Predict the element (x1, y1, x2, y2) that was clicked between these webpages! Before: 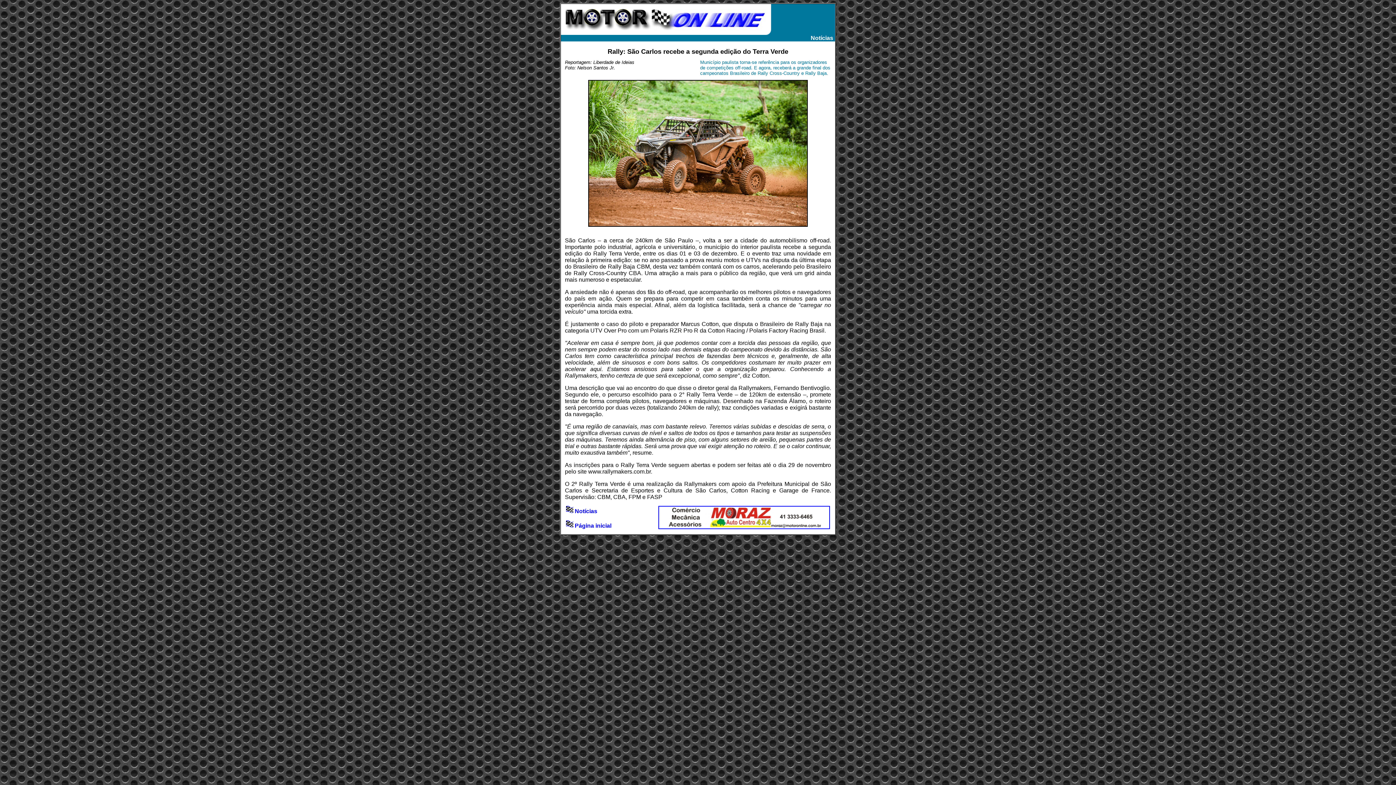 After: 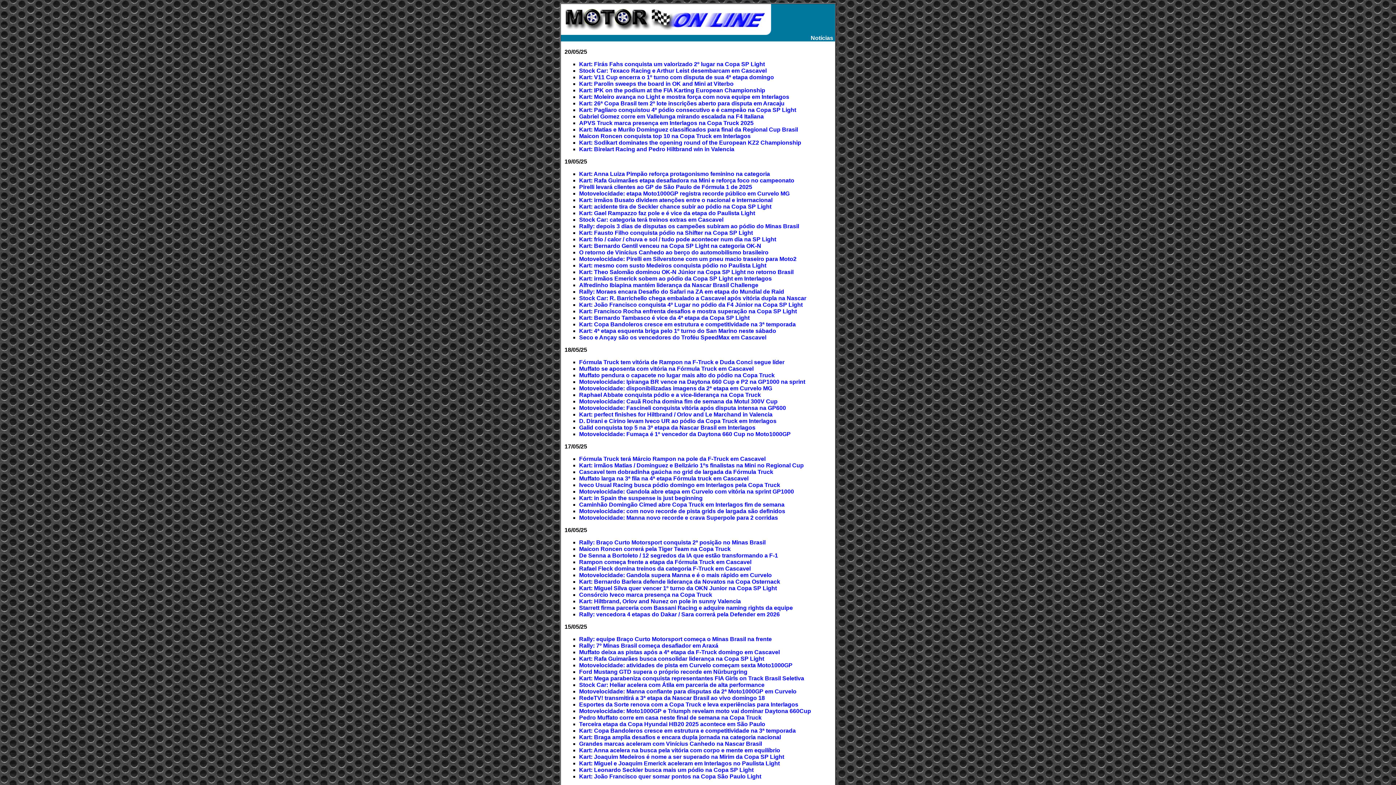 Action: bbox: (566, 508, 597, 514) label:  Notícias